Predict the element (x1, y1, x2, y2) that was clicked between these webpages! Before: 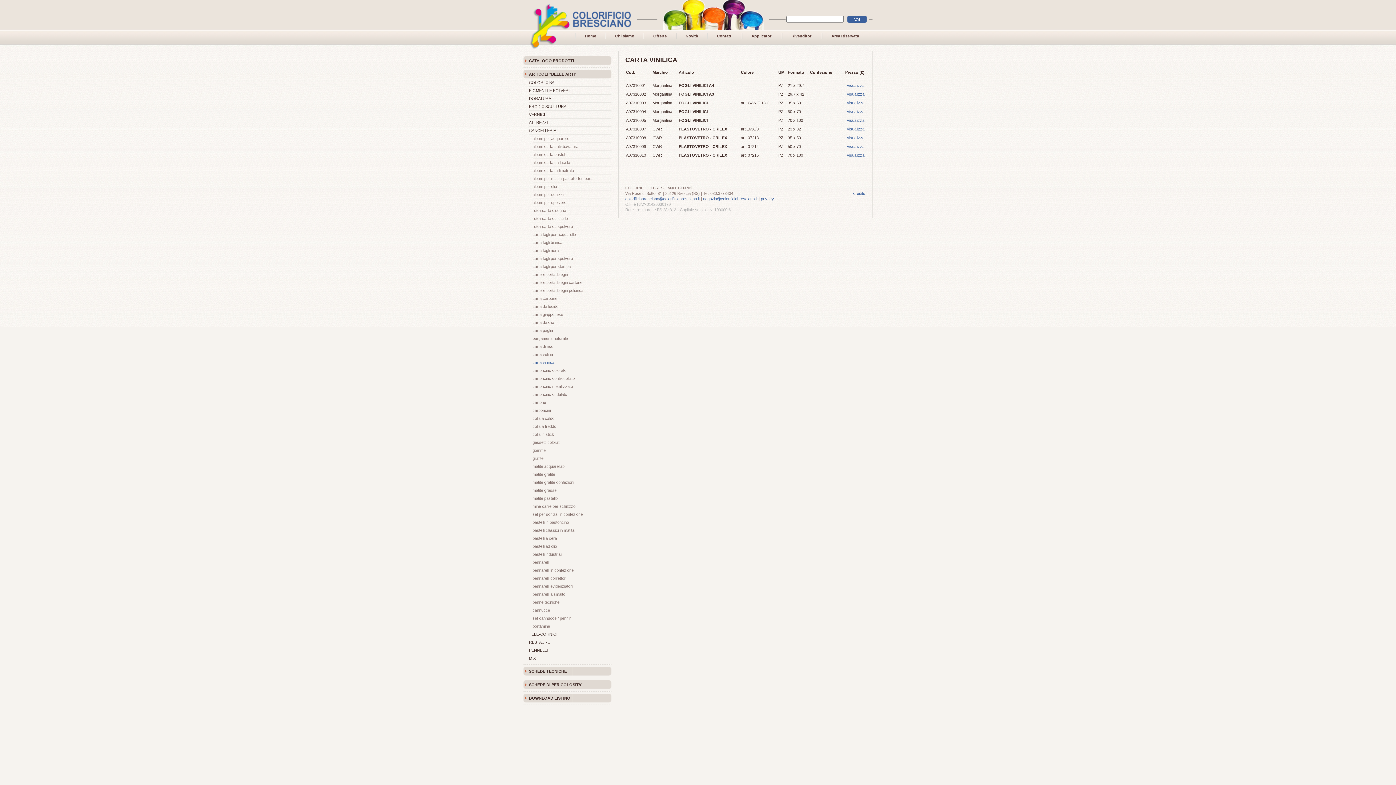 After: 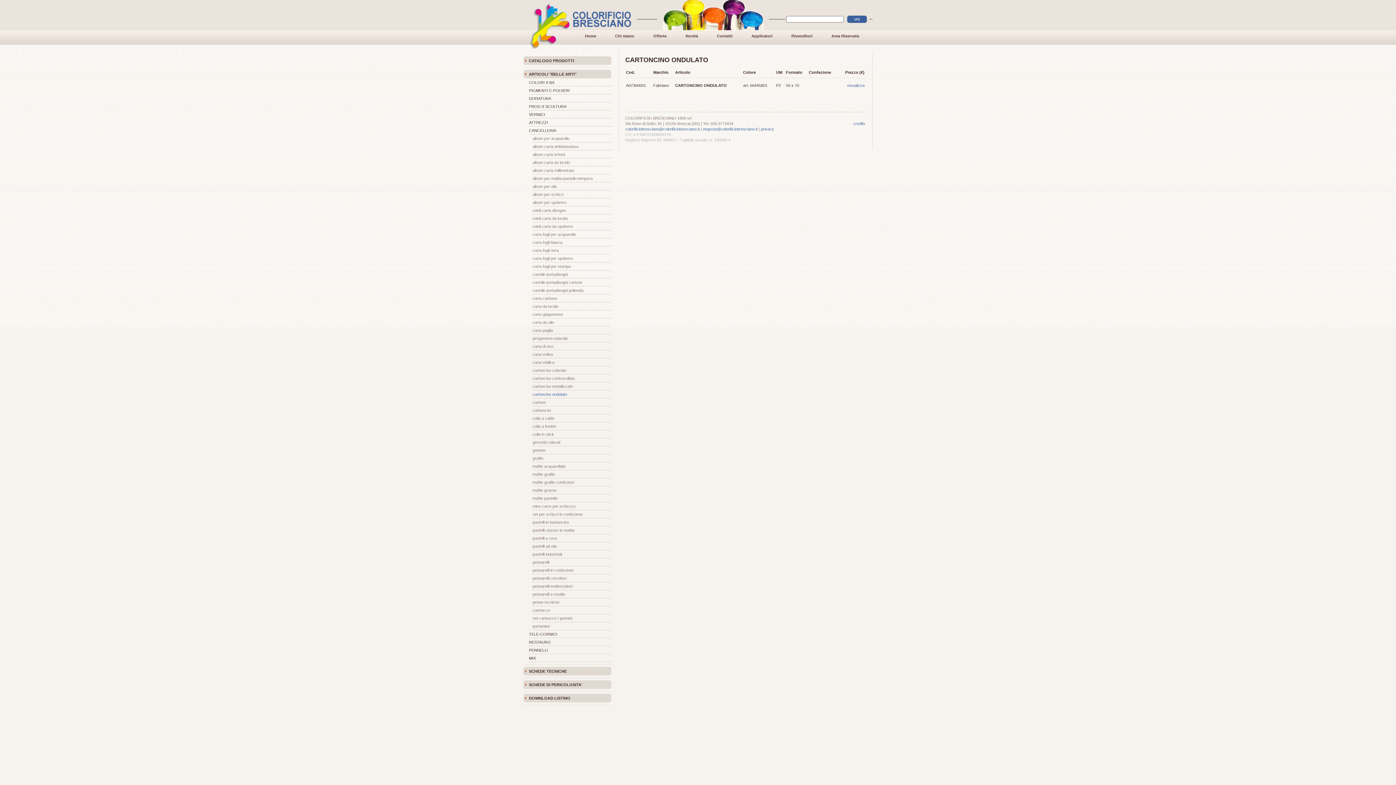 Action: bbox: (532, 390, 611, 398) label: cartoncino ondulato